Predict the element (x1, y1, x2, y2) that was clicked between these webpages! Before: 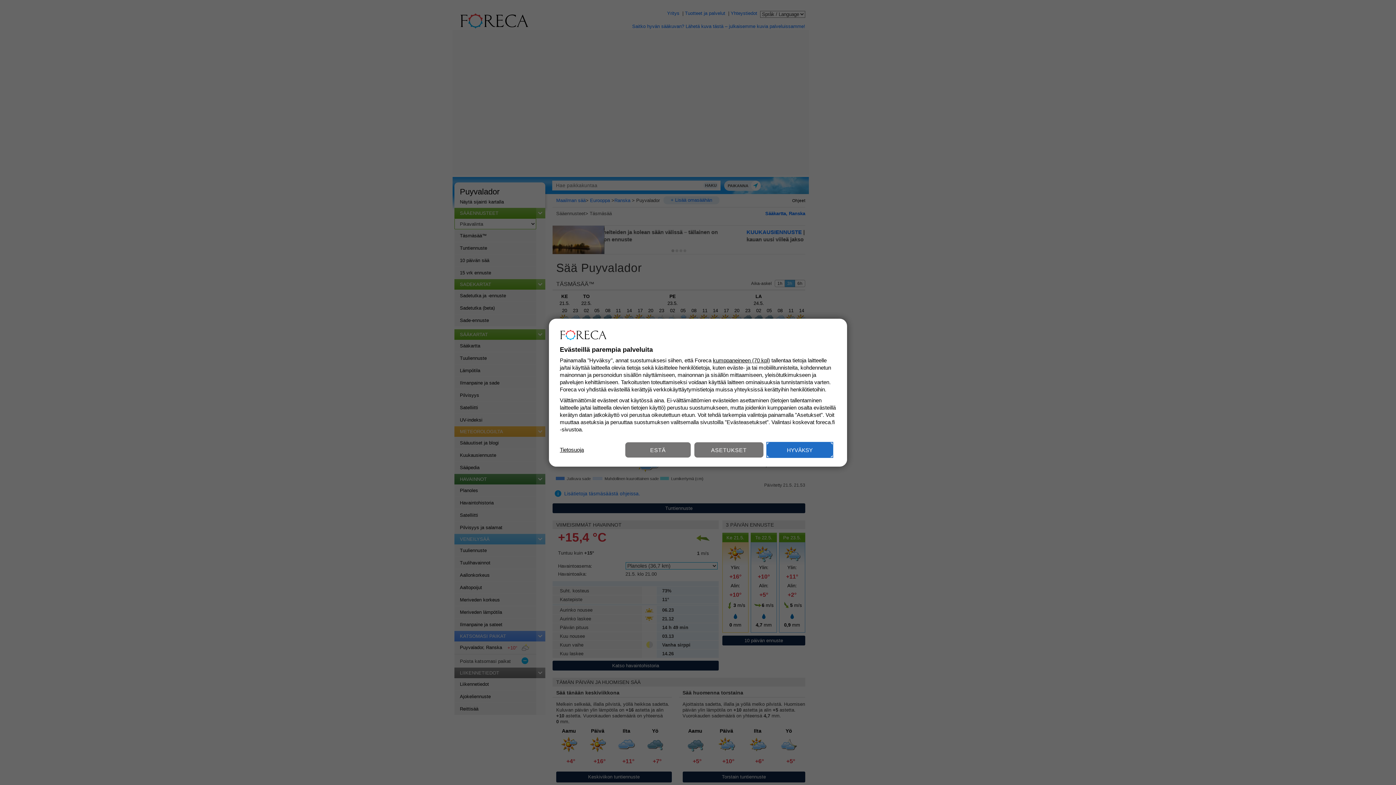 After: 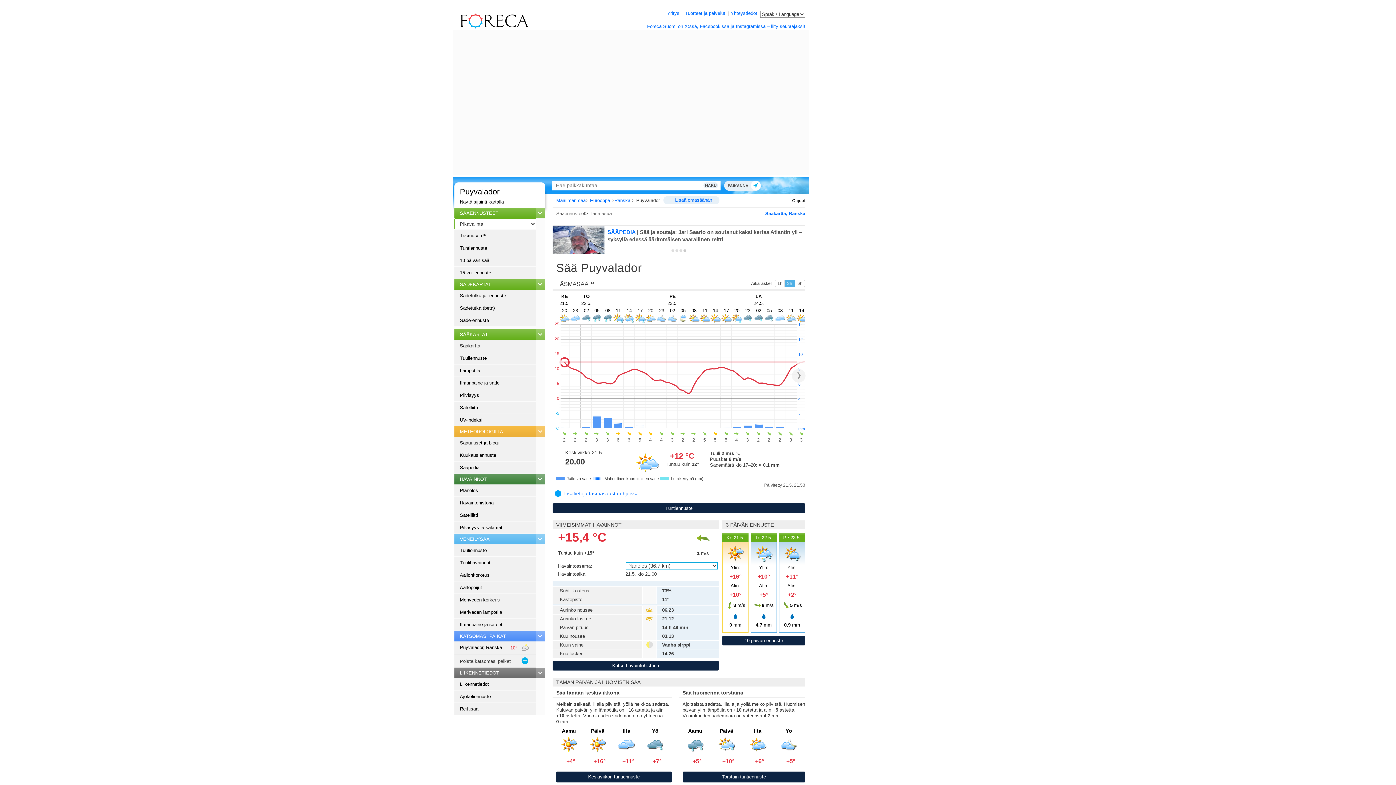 Action: label: ESTÄ bbox: (625, 442, 690, 457)